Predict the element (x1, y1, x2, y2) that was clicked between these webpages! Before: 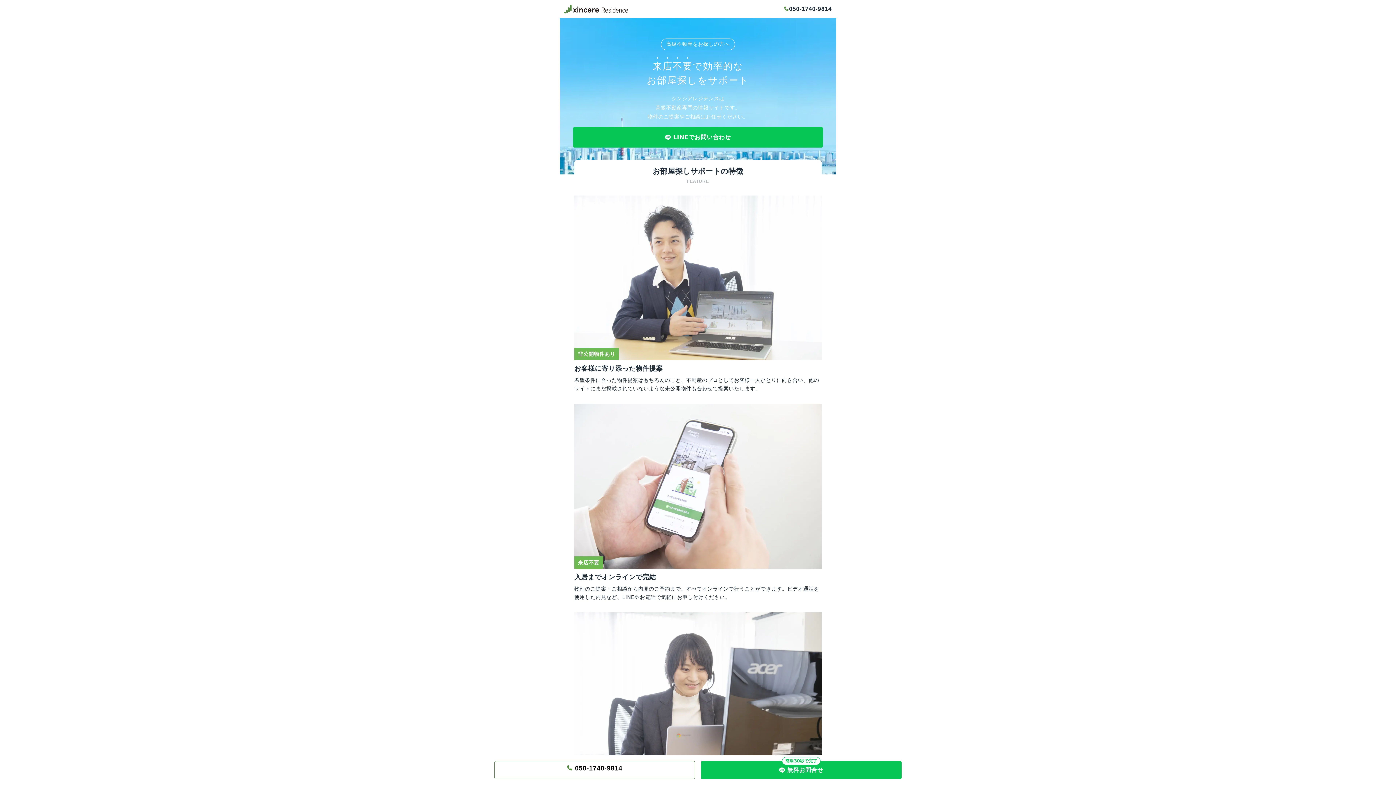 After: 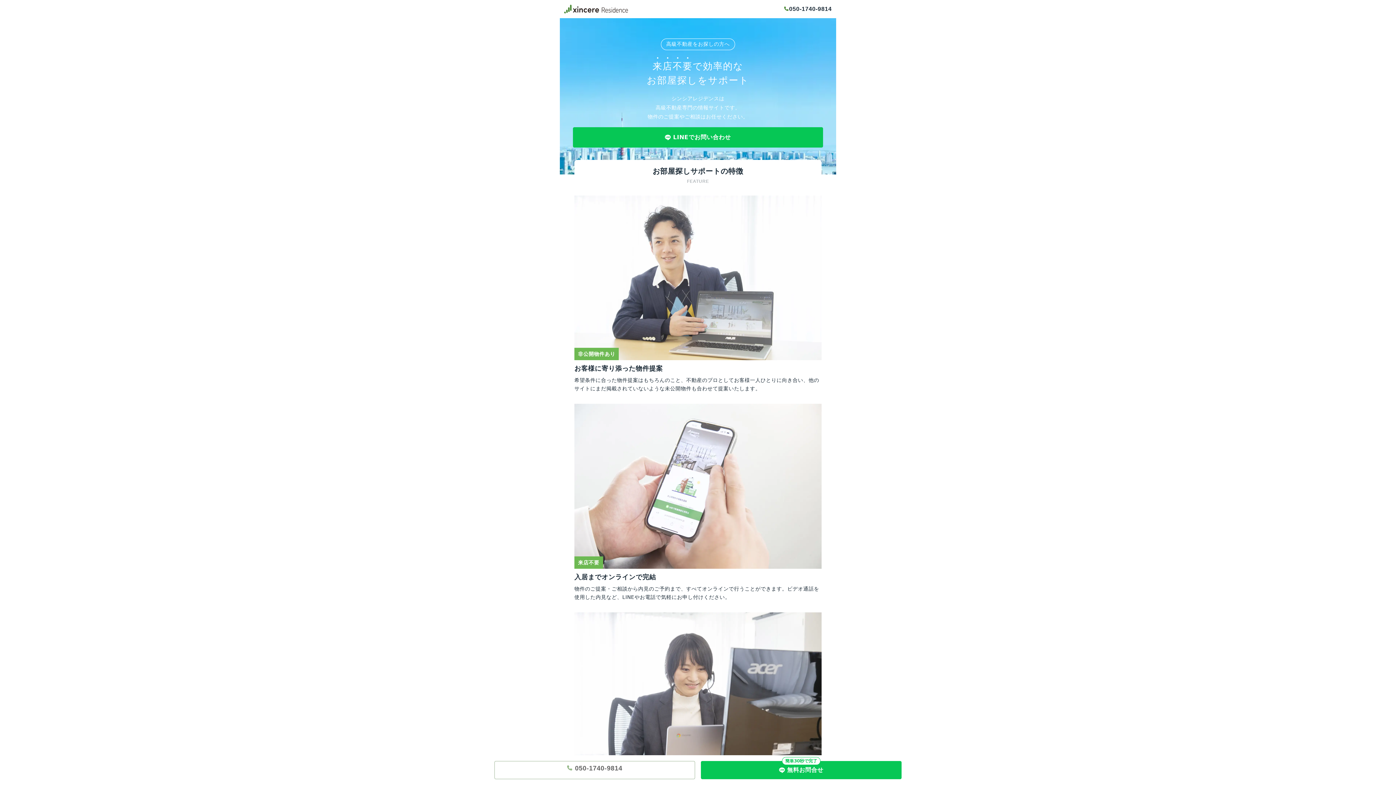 Action: bbox: (494, 761, 695, 779) label:  050-1740-9814